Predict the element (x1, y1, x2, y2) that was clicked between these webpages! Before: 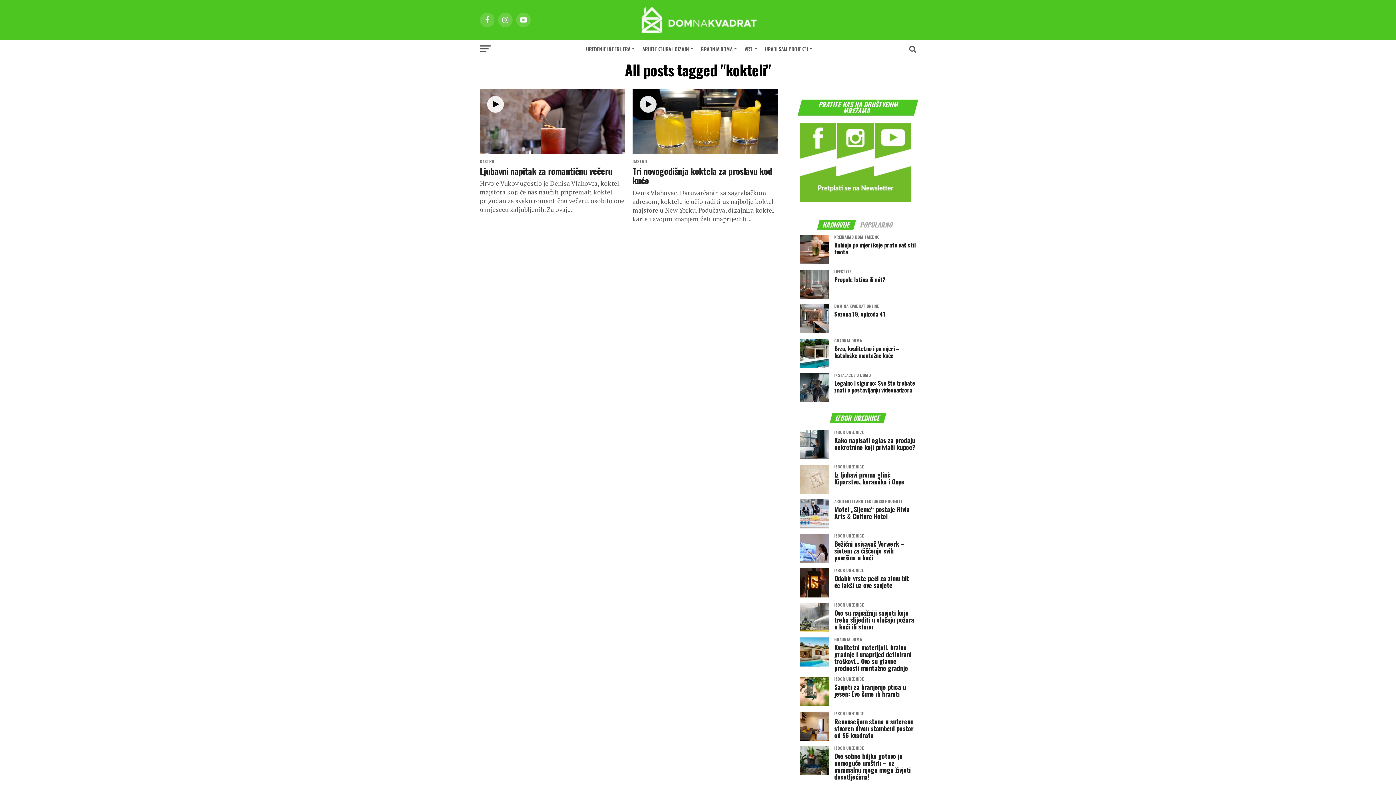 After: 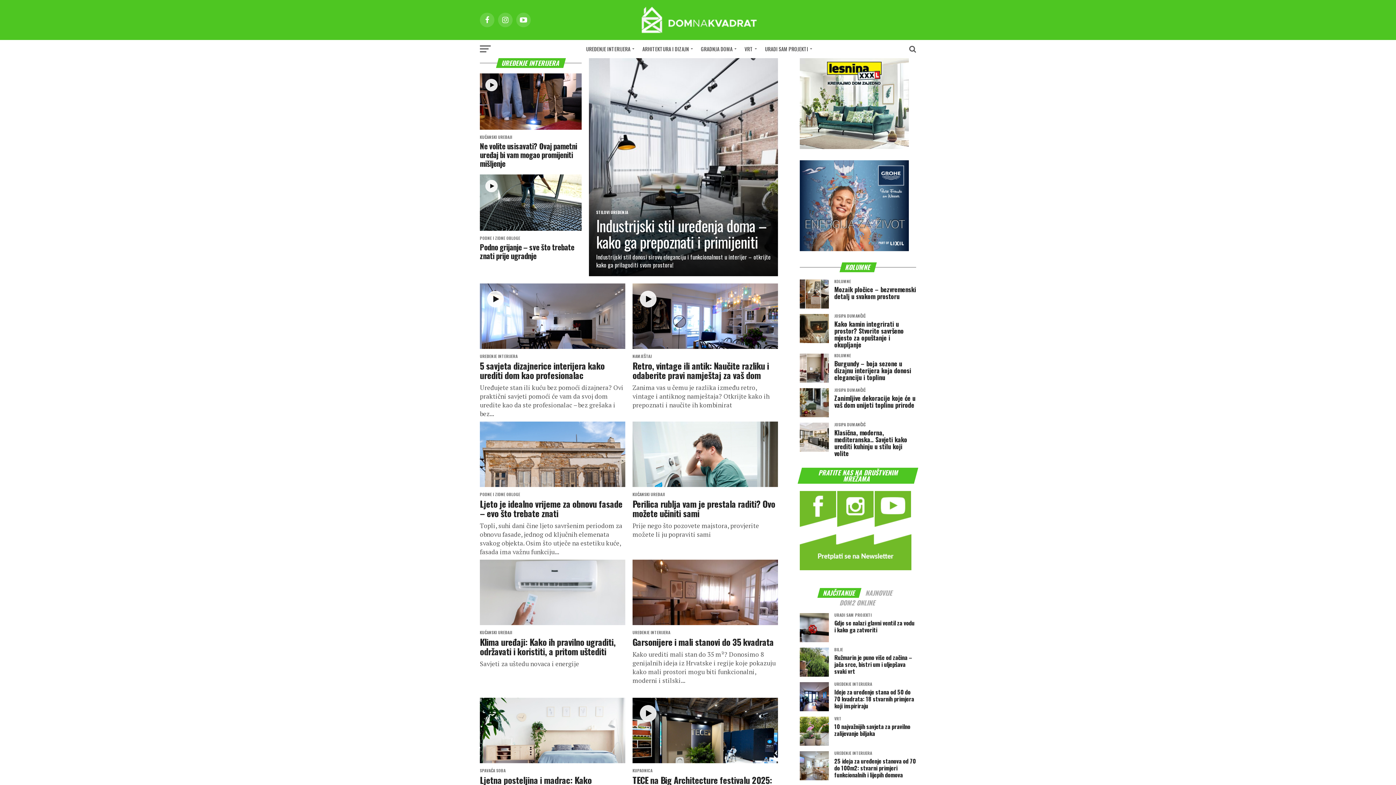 Action: bbox: (581, 40, 636, 58) label: UREĐENJE INTERIJERA